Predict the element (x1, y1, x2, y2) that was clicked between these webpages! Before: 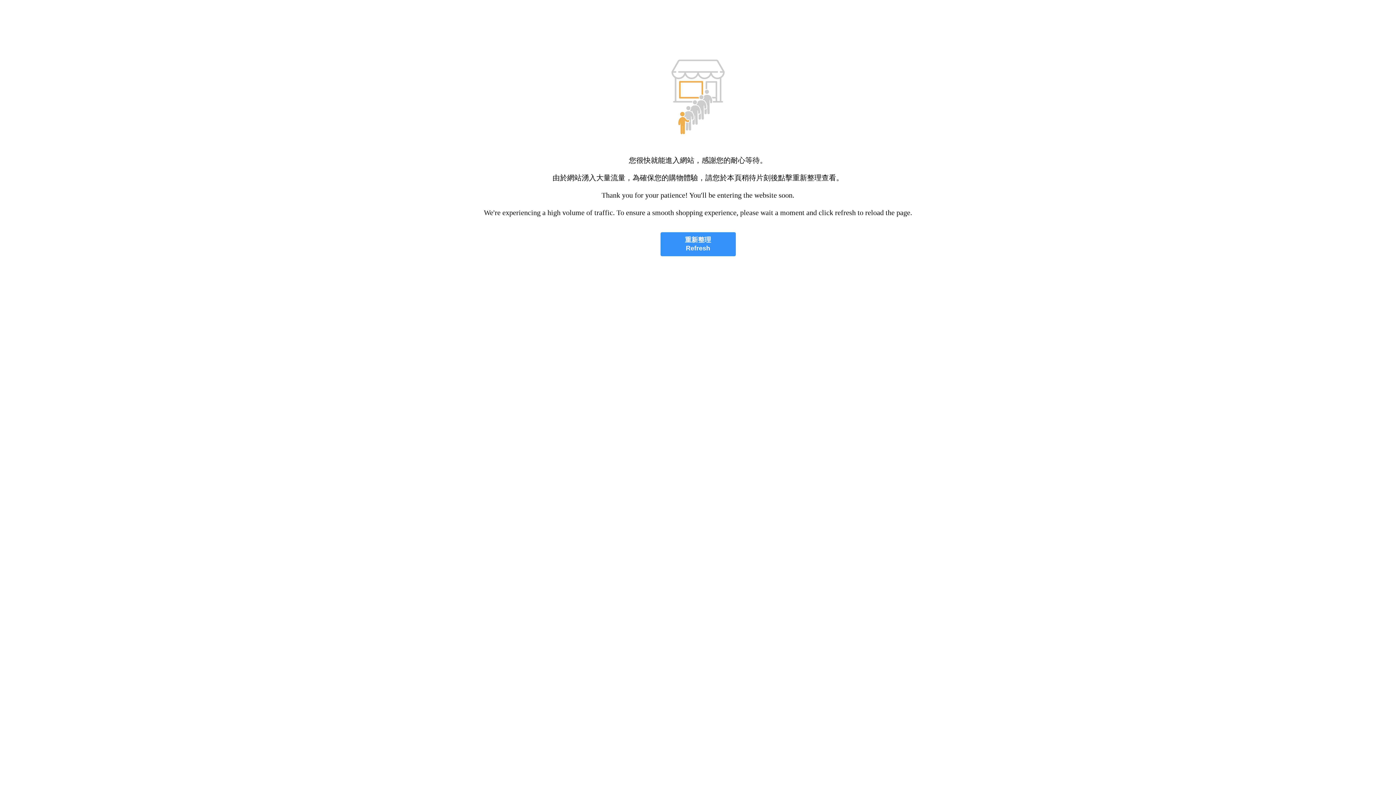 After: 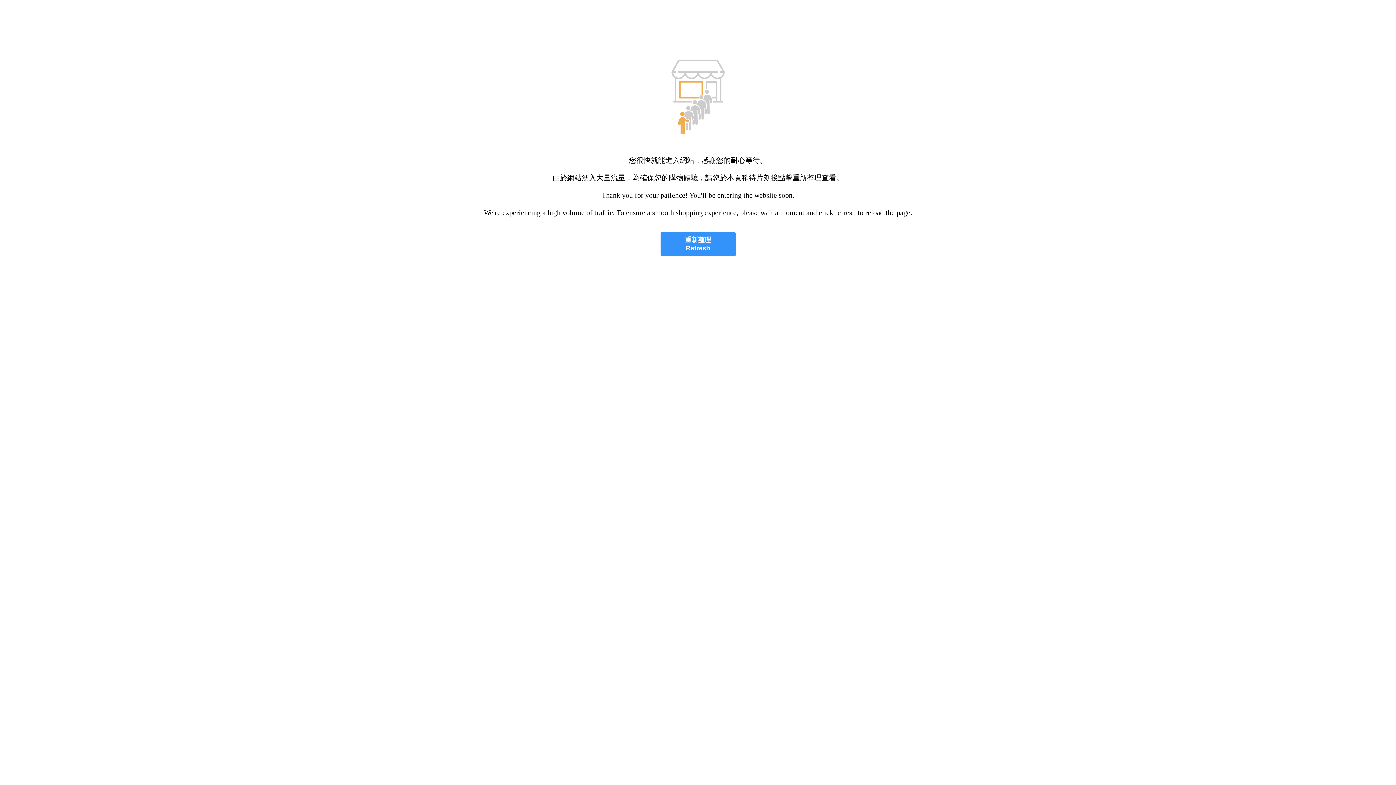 Action: label: 重新整理
Refresh bbox: (660, 232, 735, 256)